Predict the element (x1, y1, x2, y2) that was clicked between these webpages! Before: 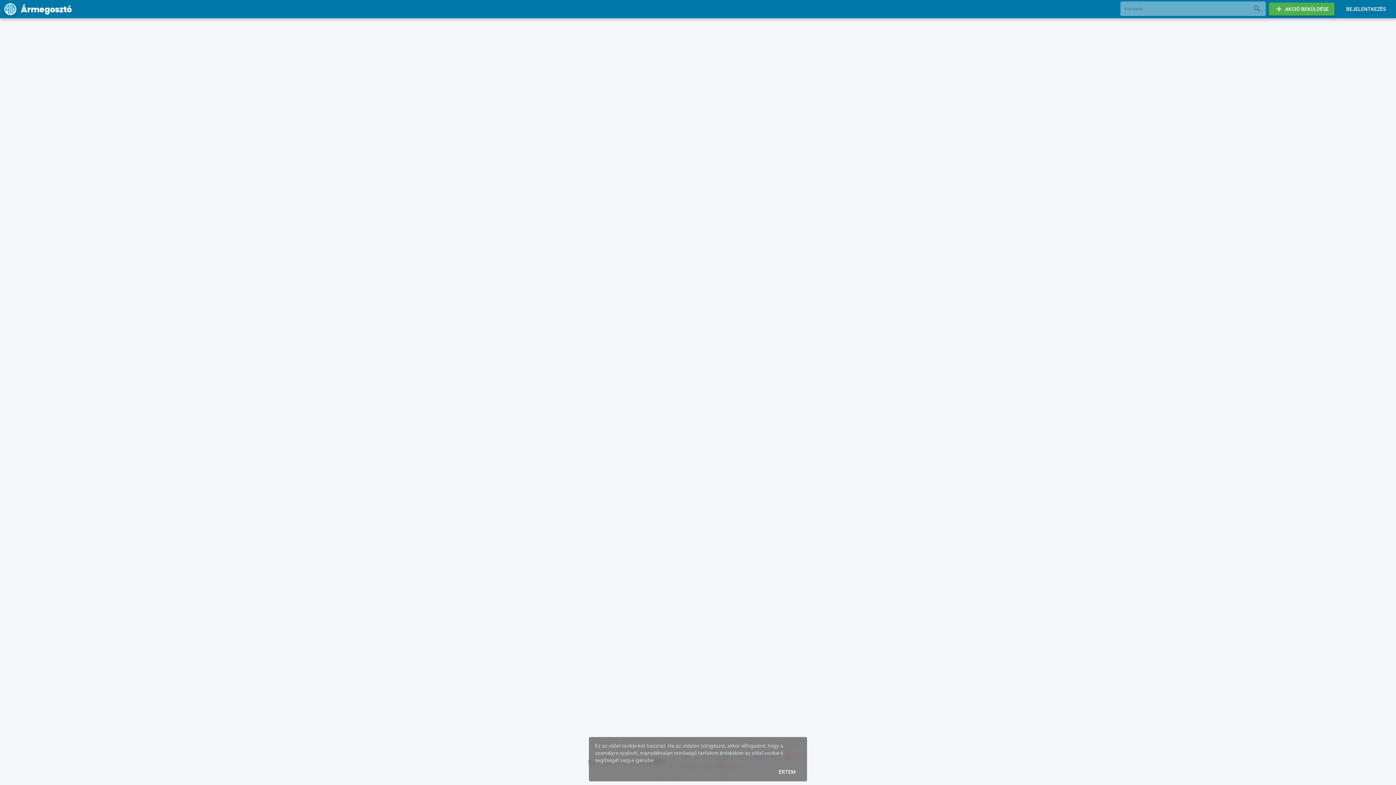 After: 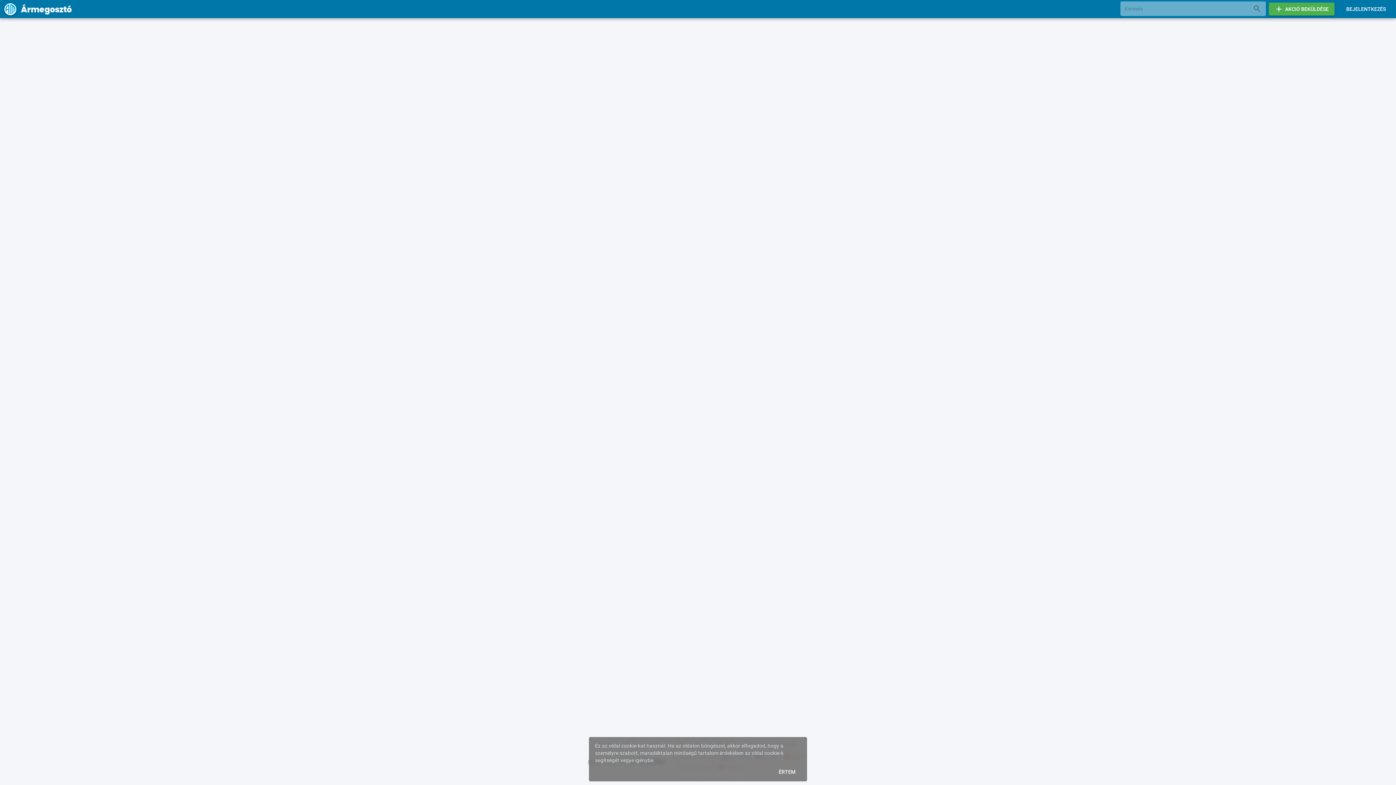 Action: bbox: (4, 3, 71, 15)